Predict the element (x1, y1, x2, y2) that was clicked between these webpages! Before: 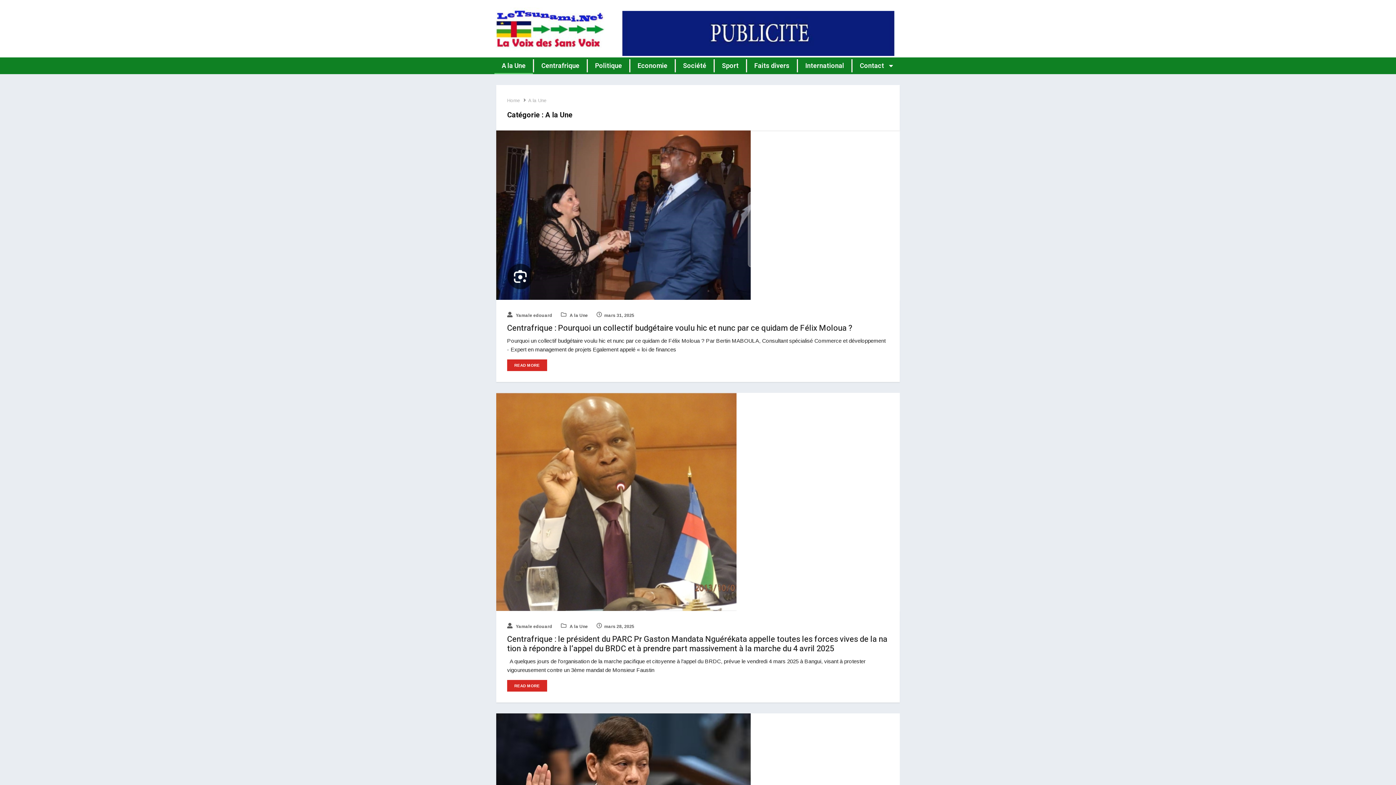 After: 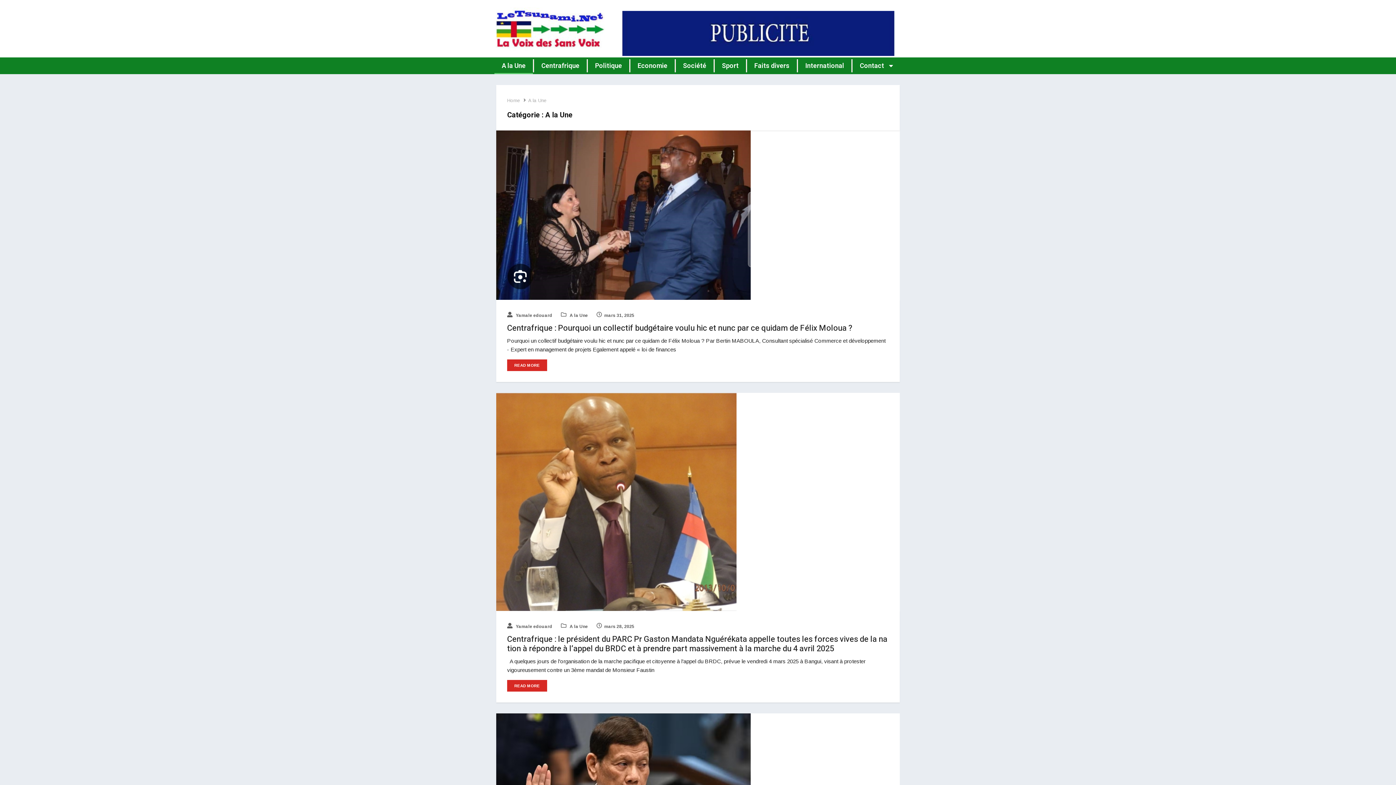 Action: bbox: (494, 57, 533, 74) label: A la Une